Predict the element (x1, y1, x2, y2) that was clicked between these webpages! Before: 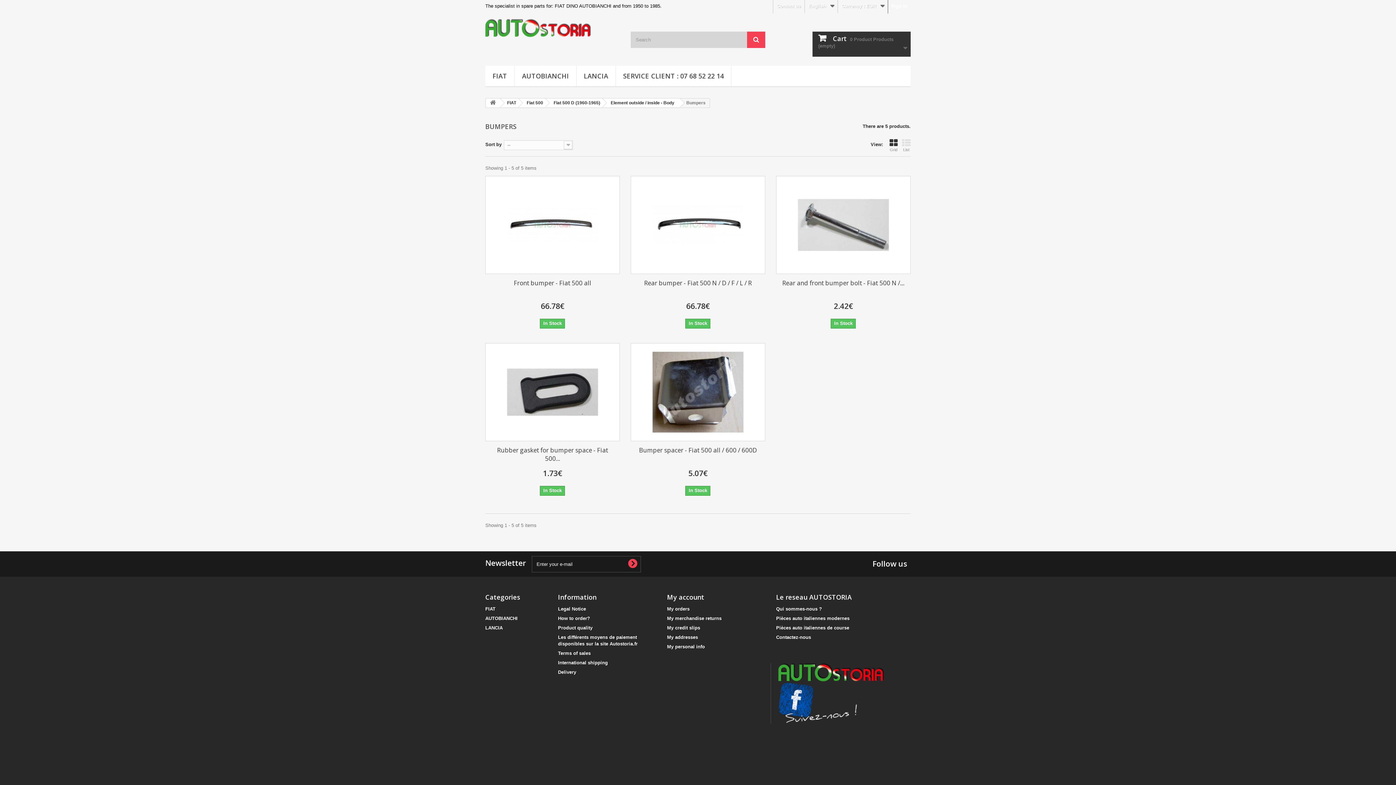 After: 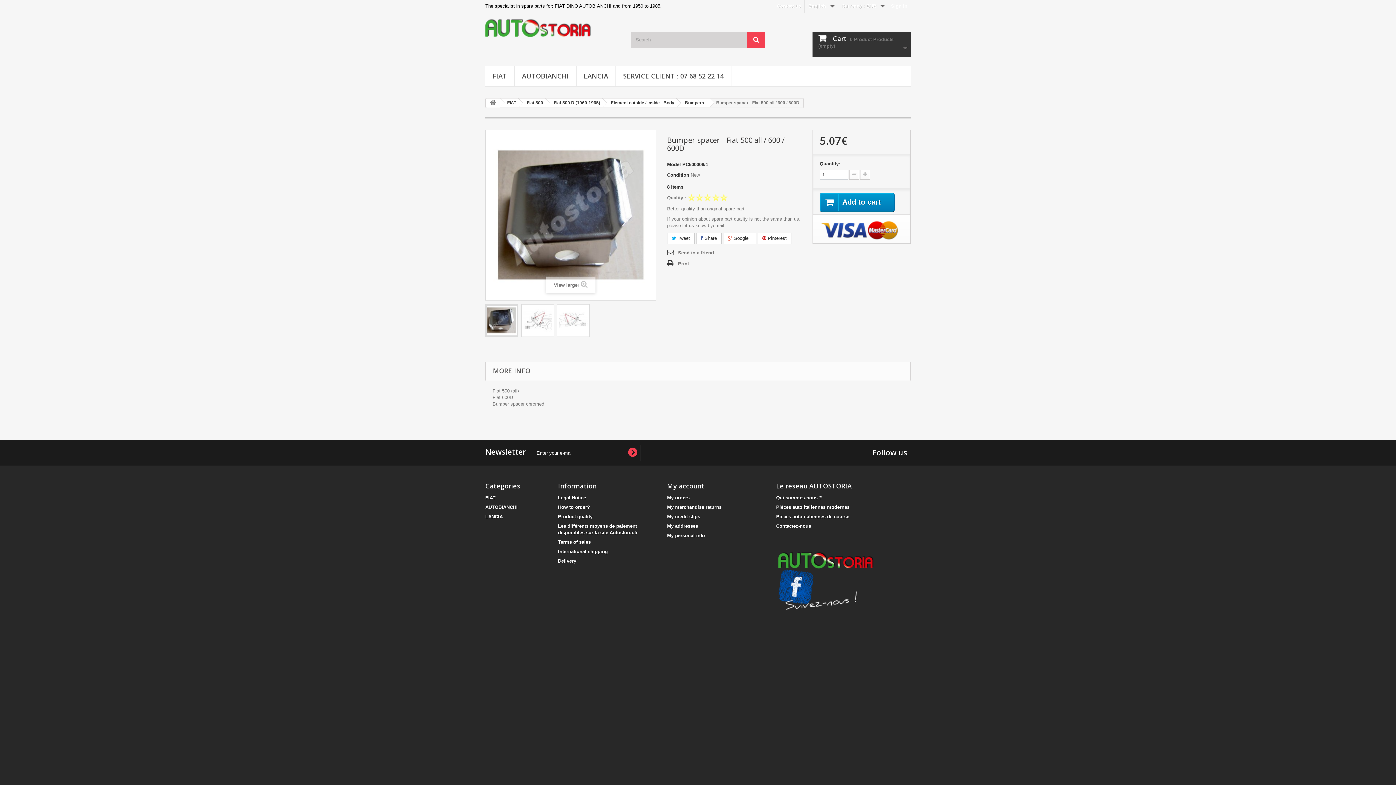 Action: bbox: (634, 346, 761, 437)